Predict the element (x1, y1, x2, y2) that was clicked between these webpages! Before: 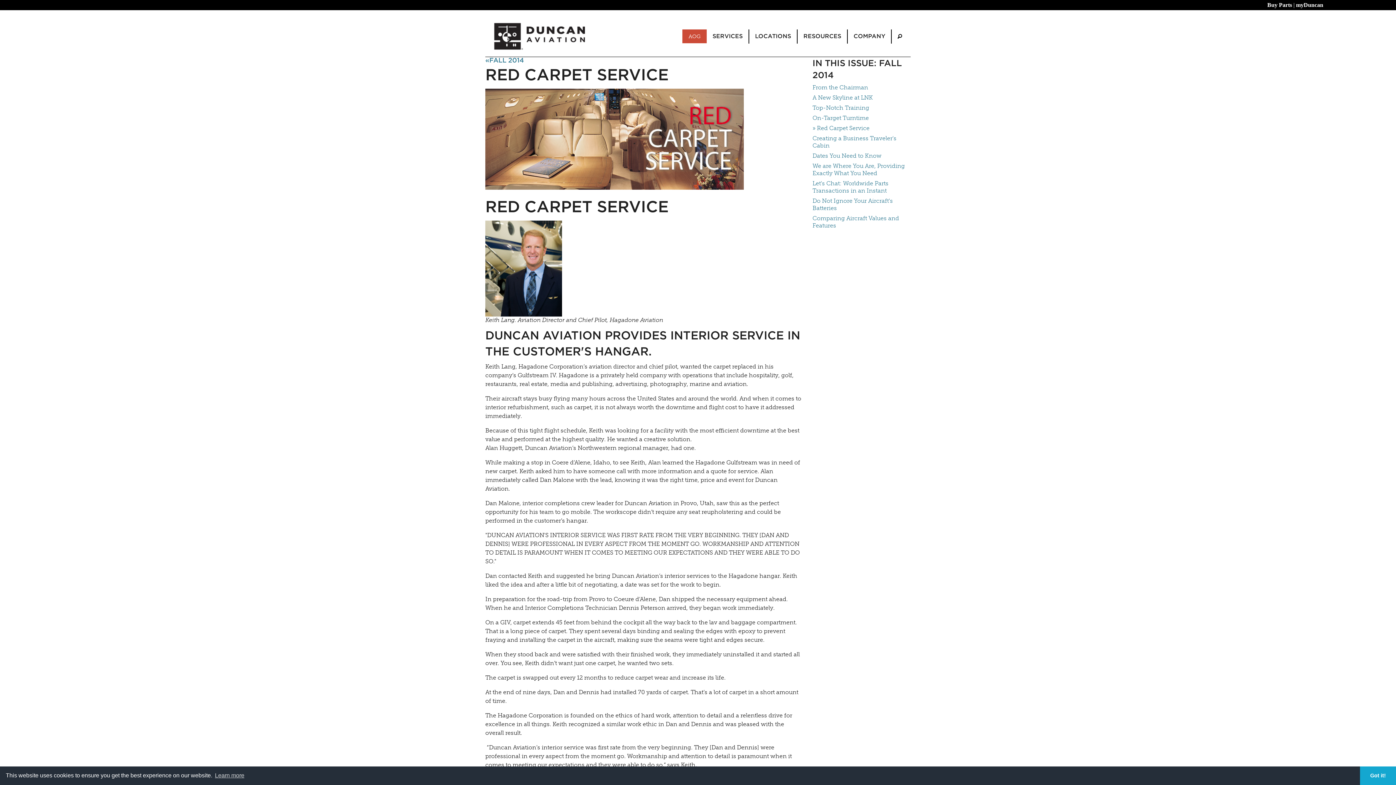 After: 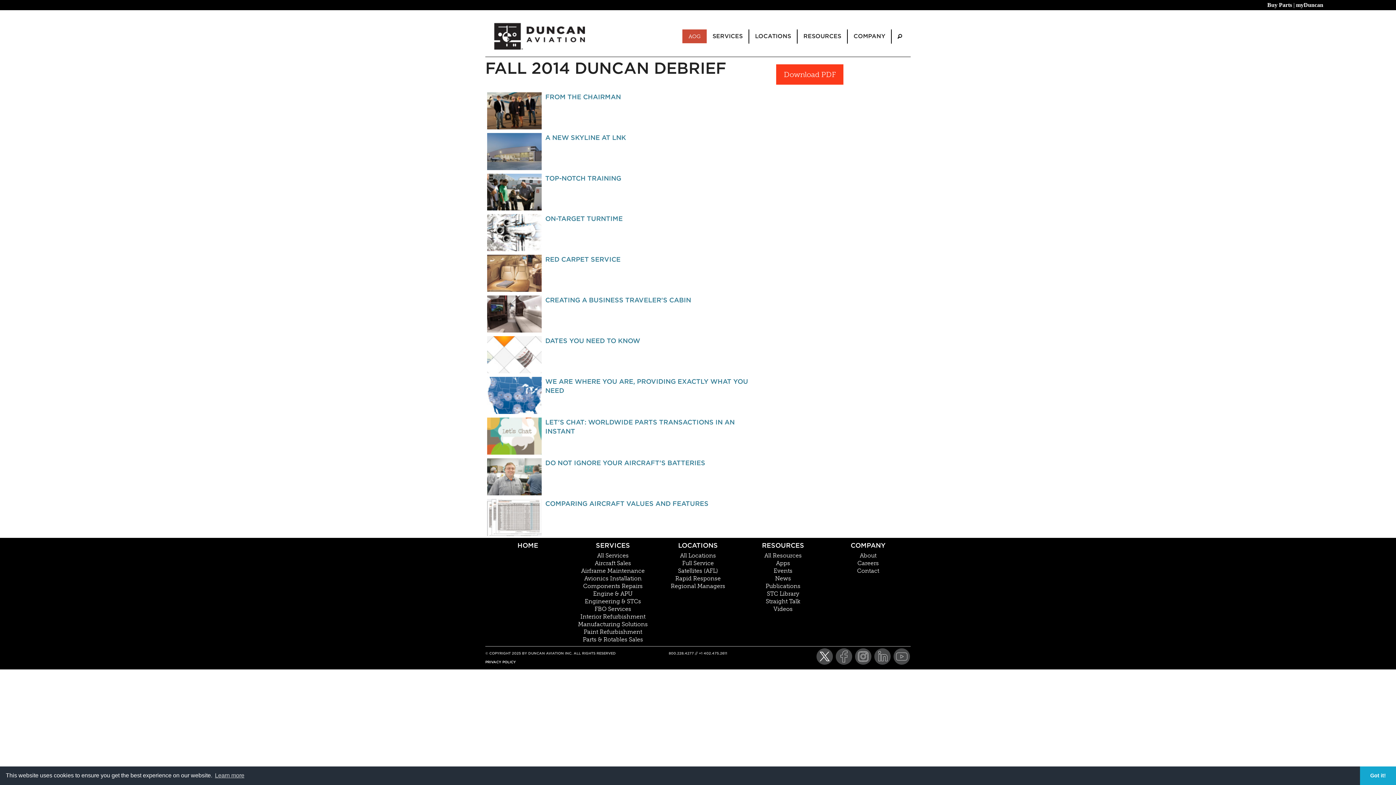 Action: label: «FALL 2014 bbox: (485, 57, 524, 63)